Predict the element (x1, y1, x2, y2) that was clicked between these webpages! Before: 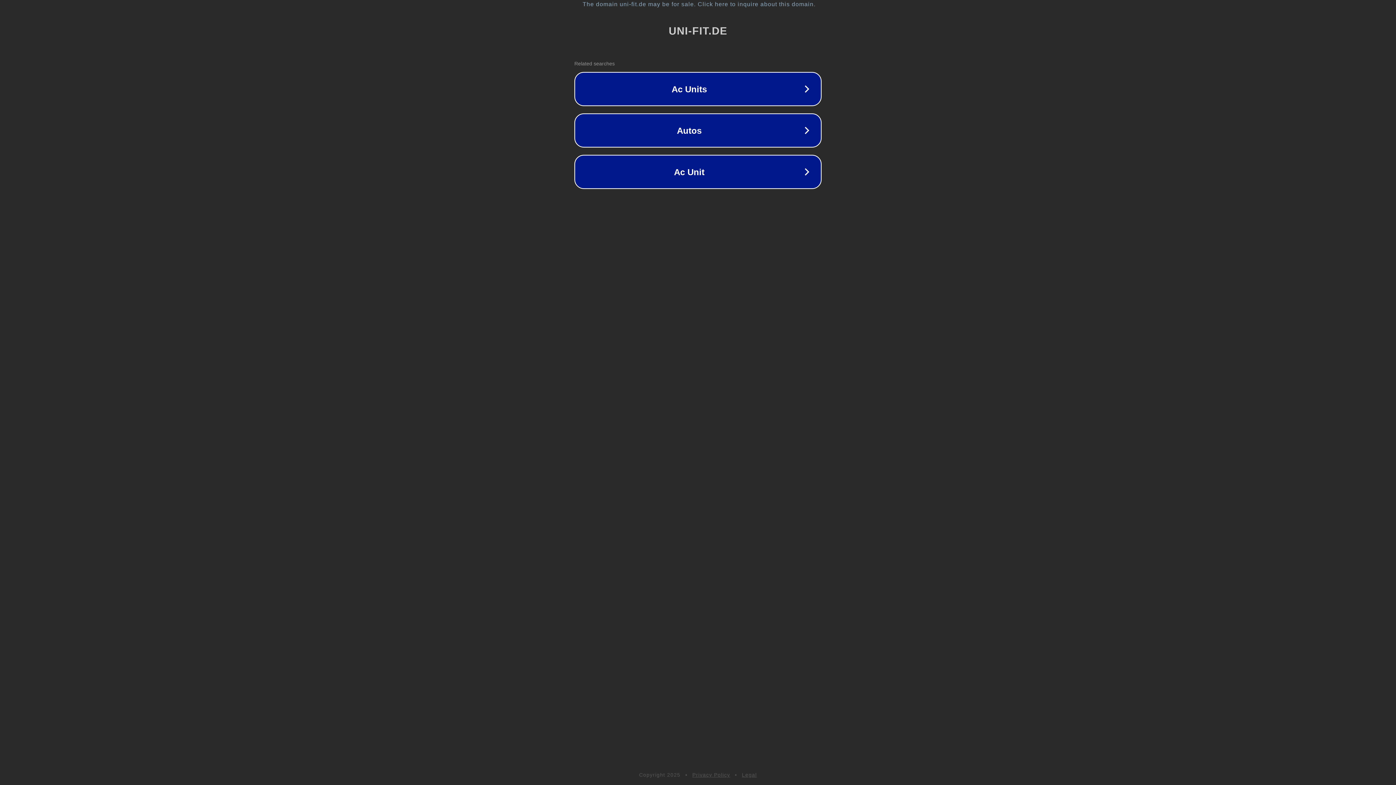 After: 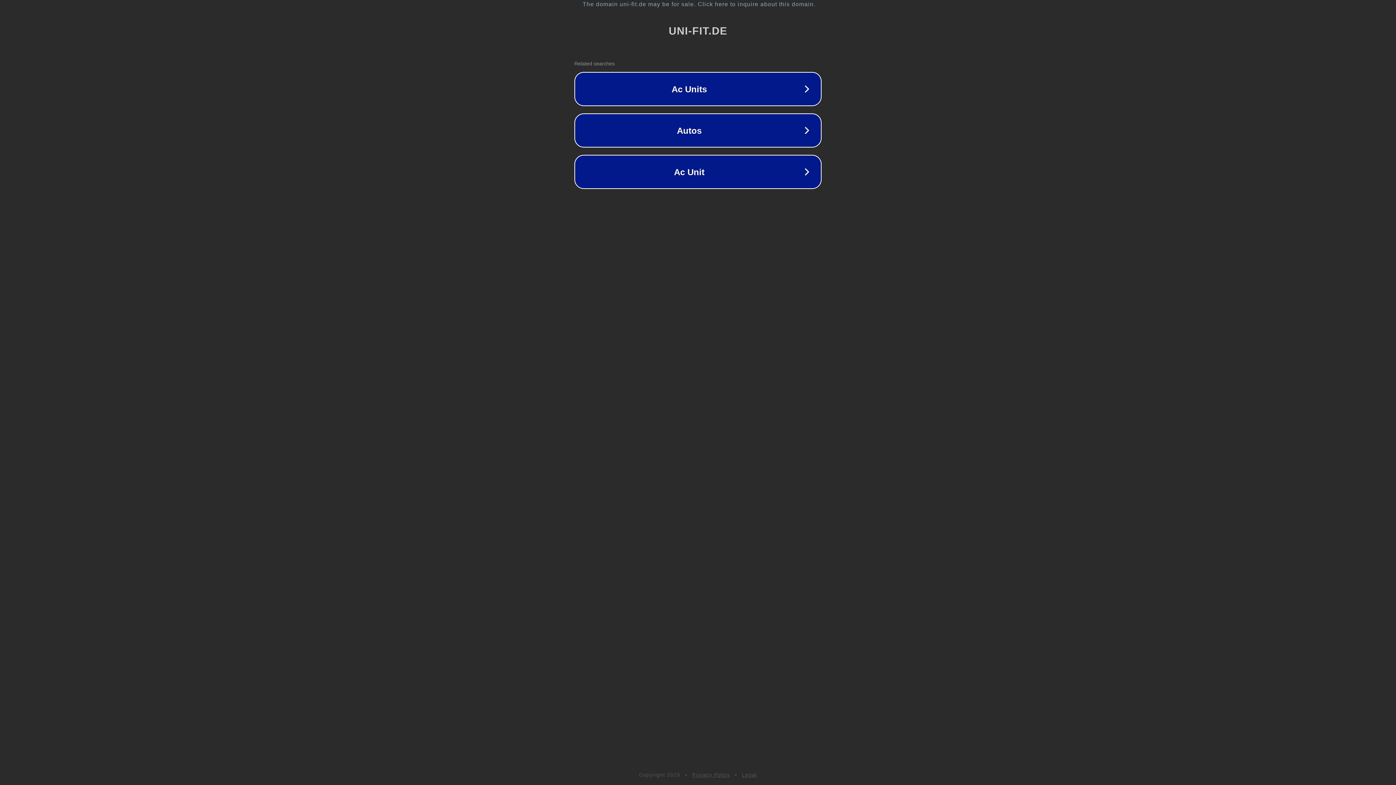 Action: bbox: (742, 772, 757, 778) label: Legal